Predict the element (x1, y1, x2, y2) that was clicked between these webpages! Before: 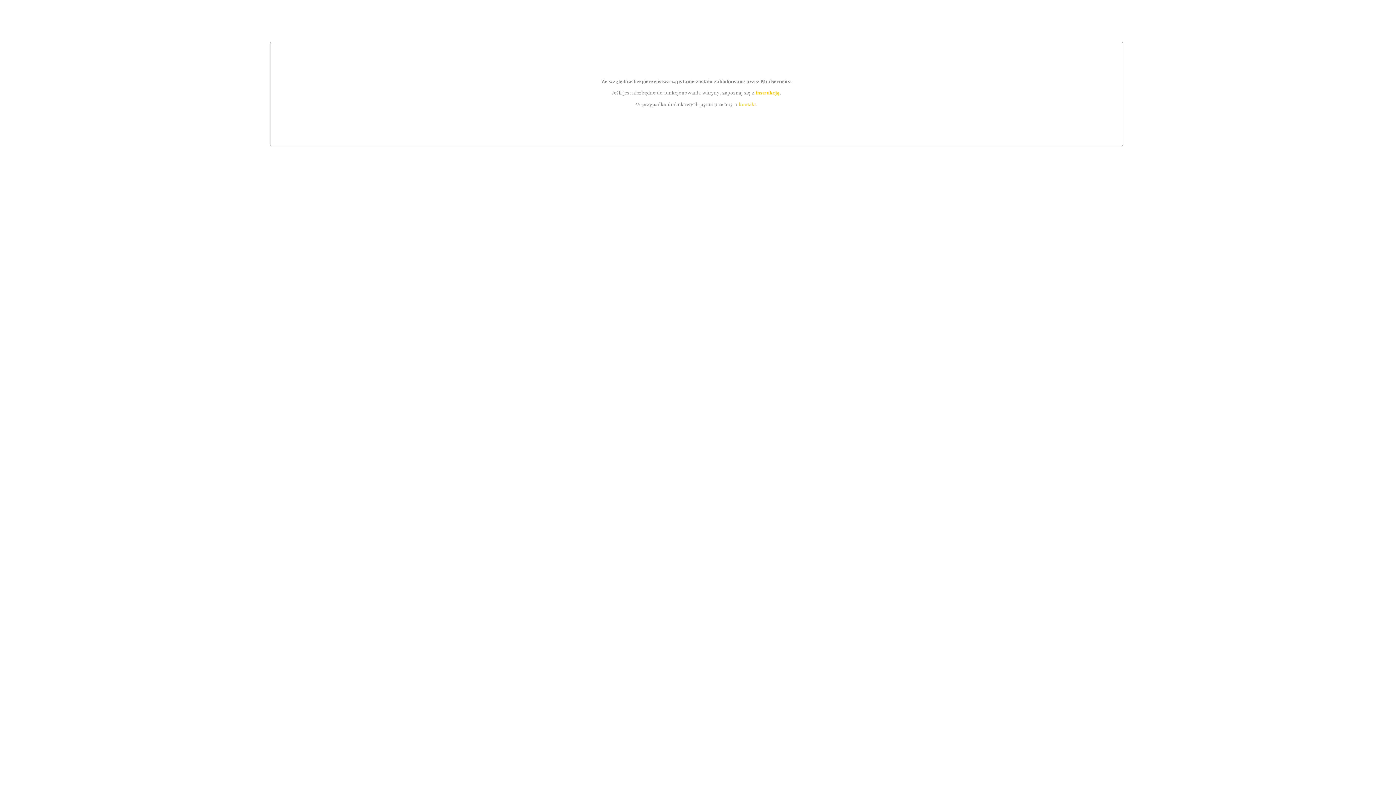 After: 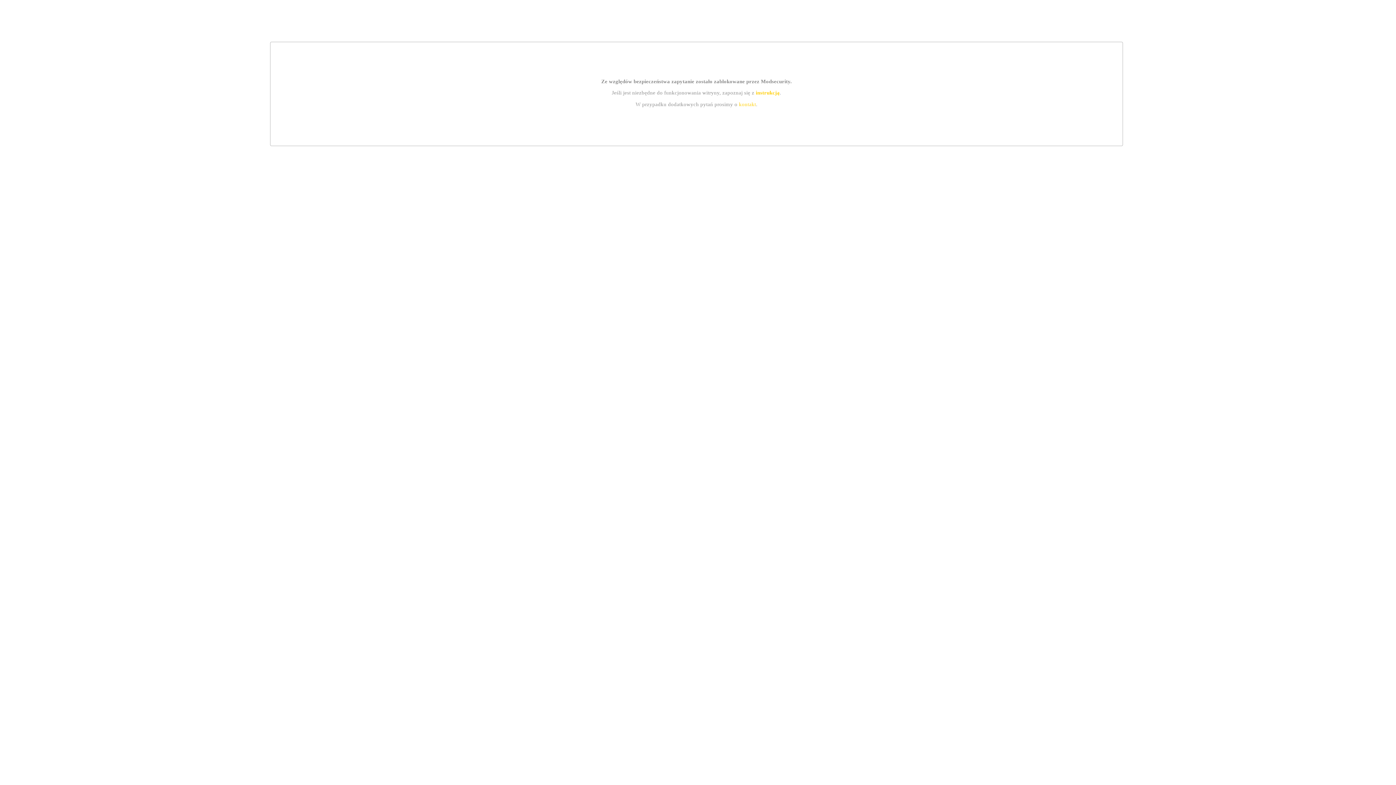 Action: label: kontakt bbox: (739, 101, 756, 107)